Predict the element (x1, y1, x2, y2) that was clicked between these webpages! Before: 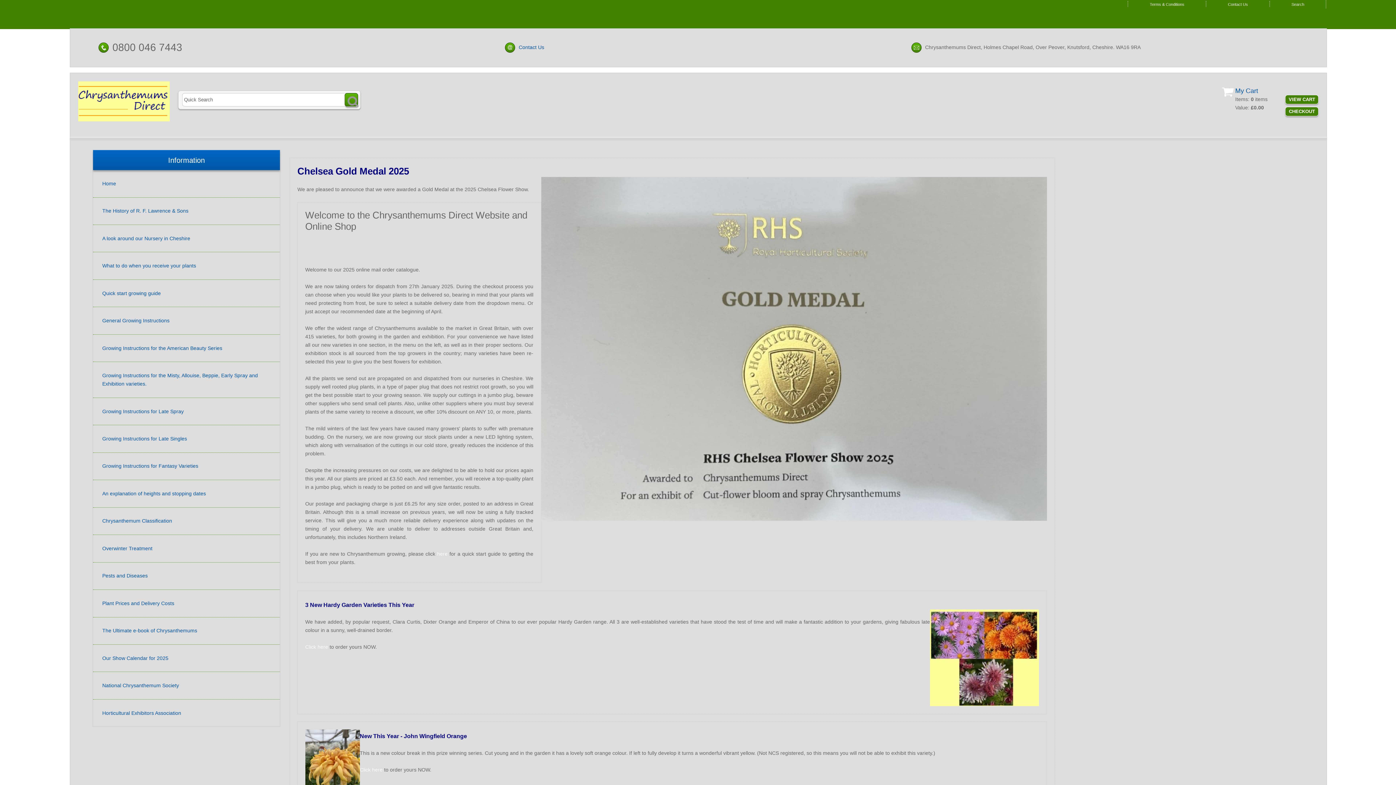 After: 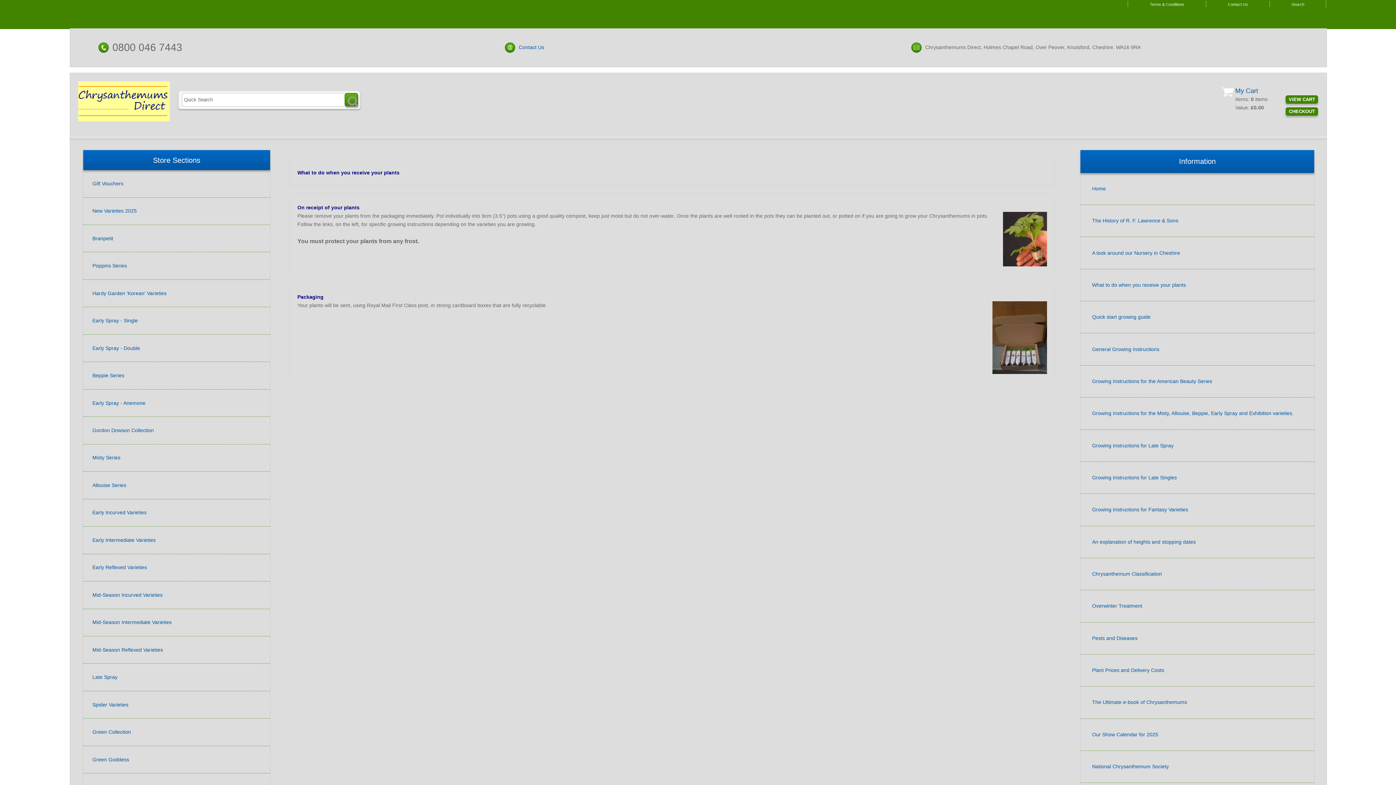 Action: bbox: (102, 262, 196, 268) label: What to do when you receive your plants